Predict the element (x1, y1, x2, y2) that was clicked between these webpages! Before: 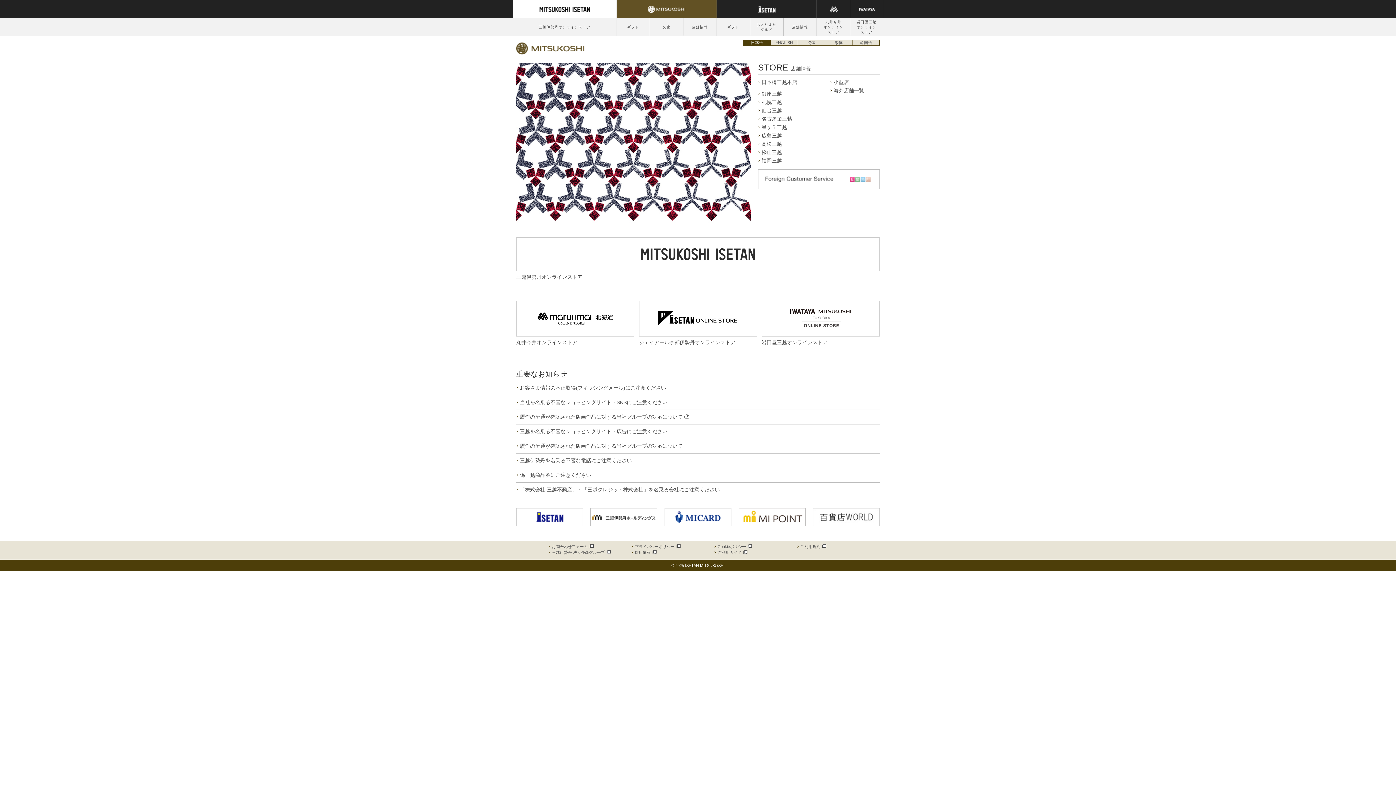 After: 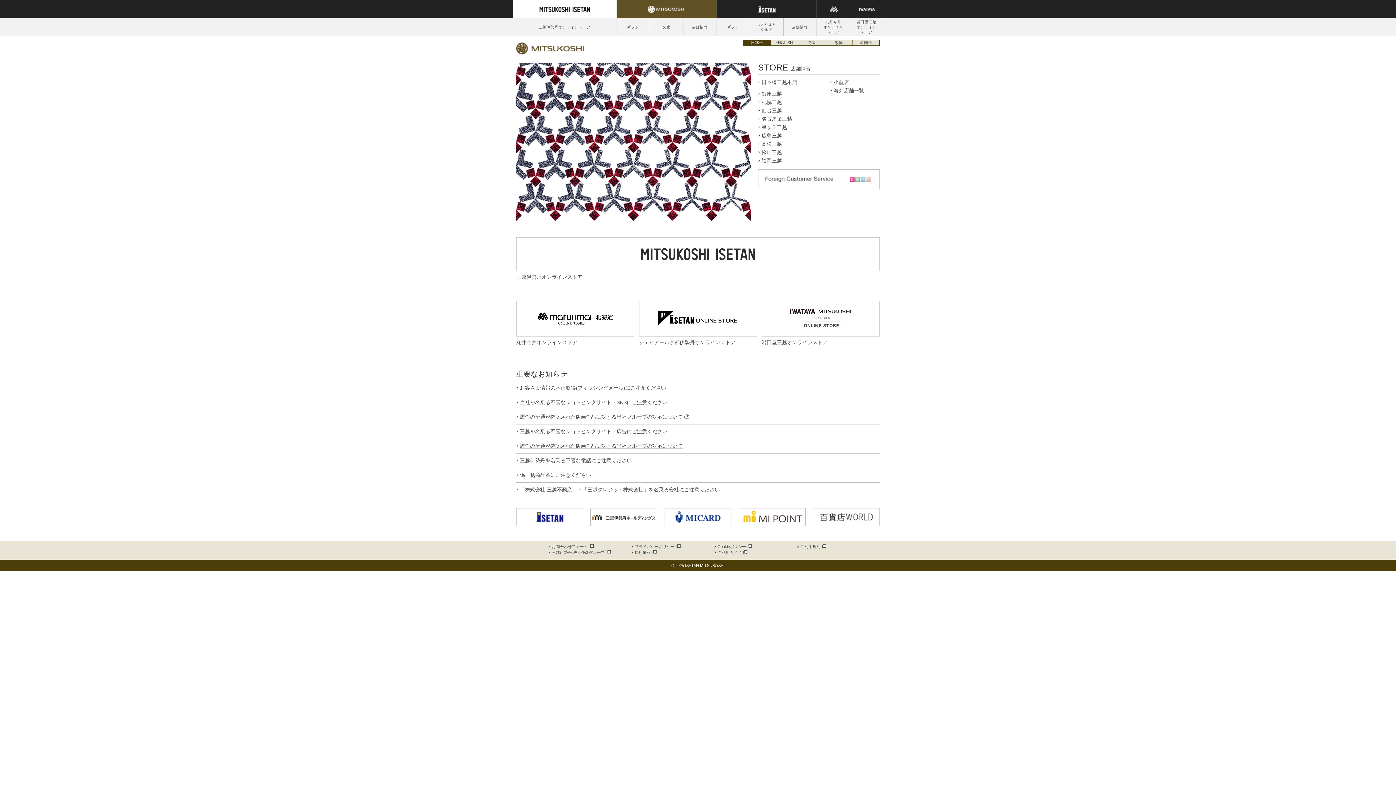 Action: label: 贋作の流通が確認された版画作品に対する当社グループの対応について bbox: (520, 443, 682, 449)